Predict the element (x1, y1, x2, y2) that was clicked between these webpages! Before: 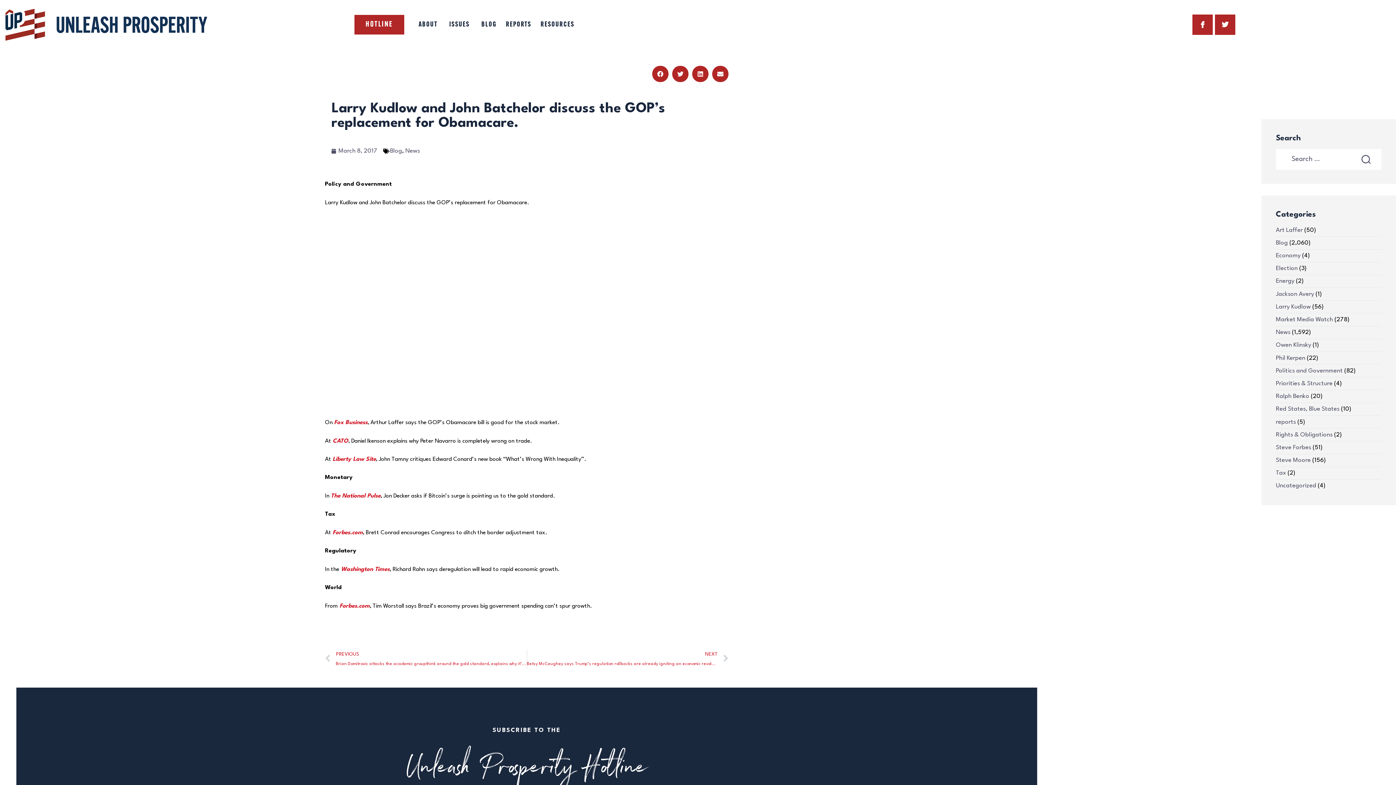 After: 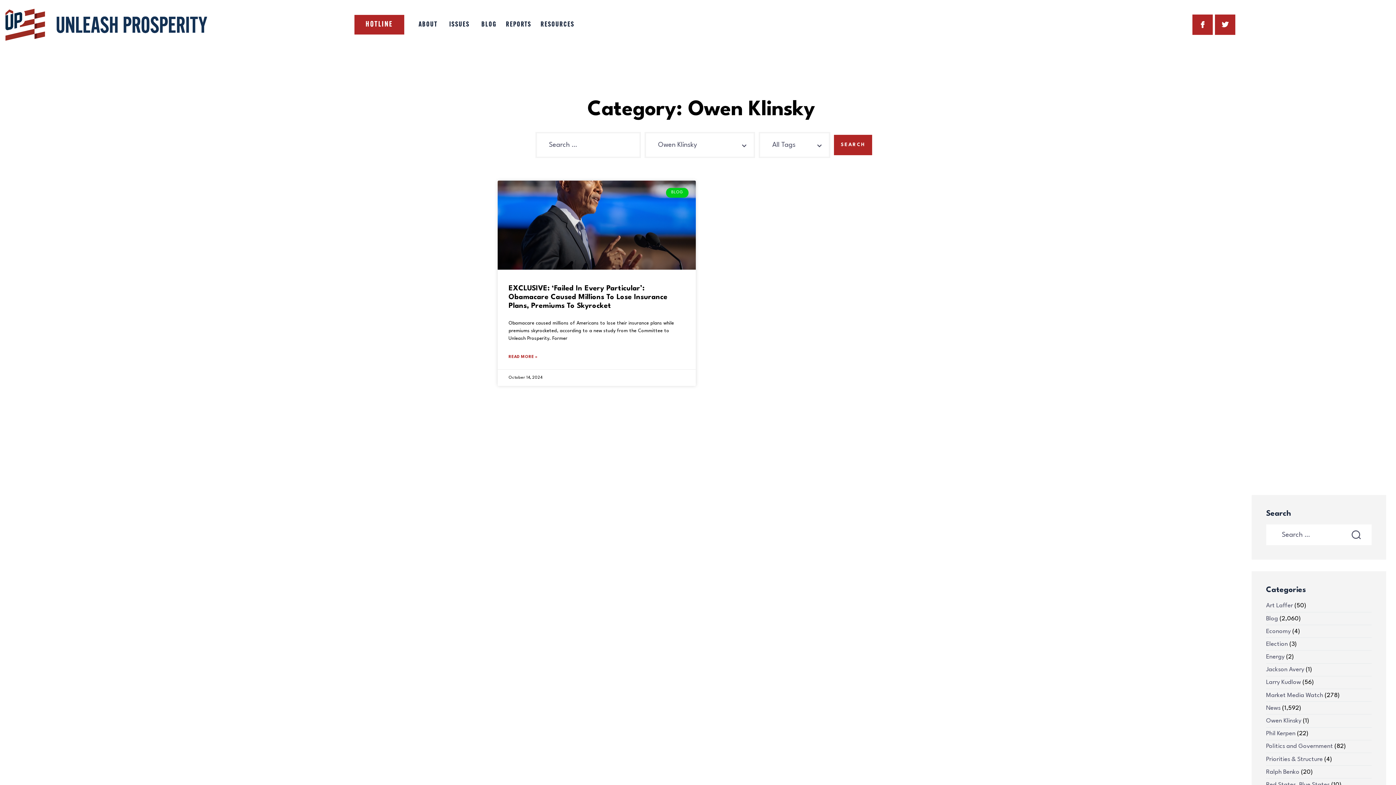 Action: bbox: (1276, 342, 1311, 348) label: Owen Klinsky